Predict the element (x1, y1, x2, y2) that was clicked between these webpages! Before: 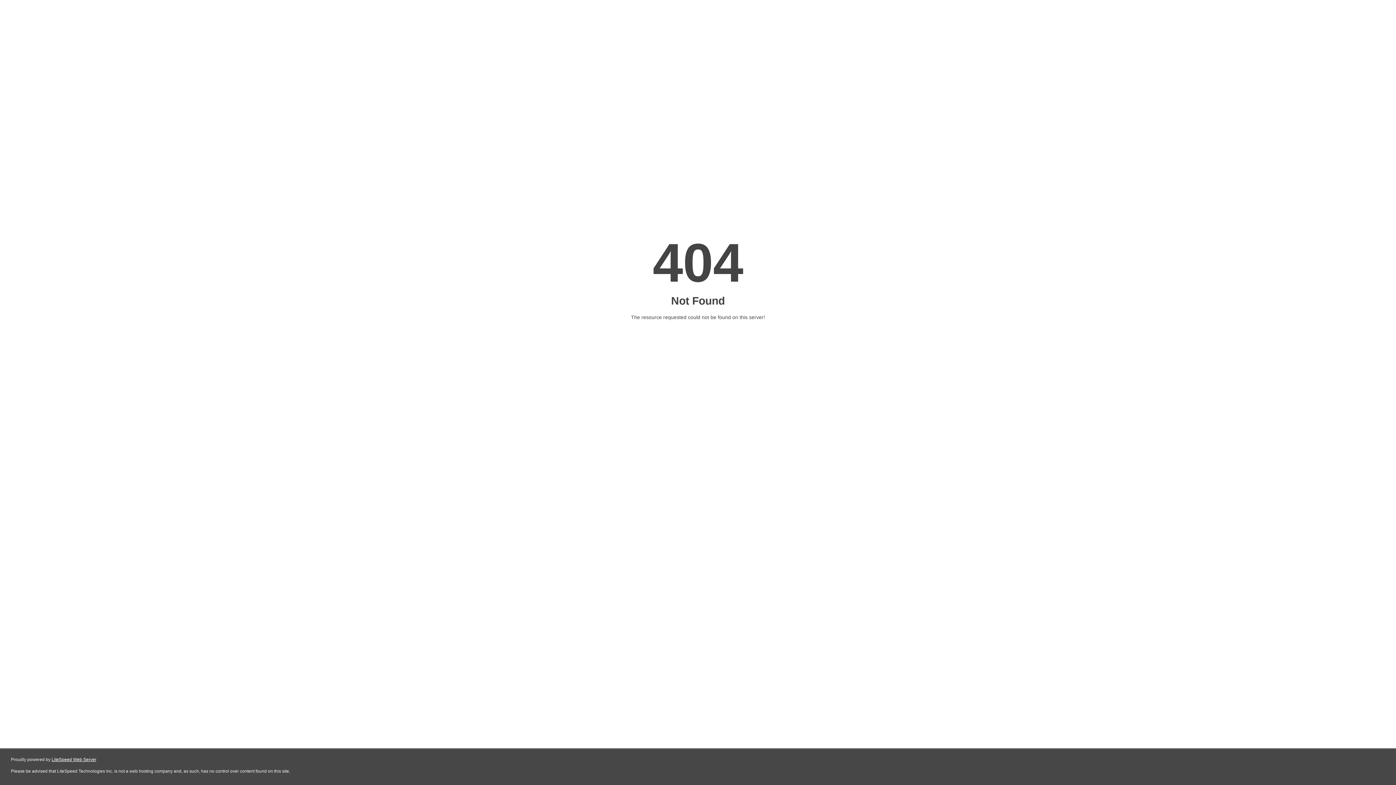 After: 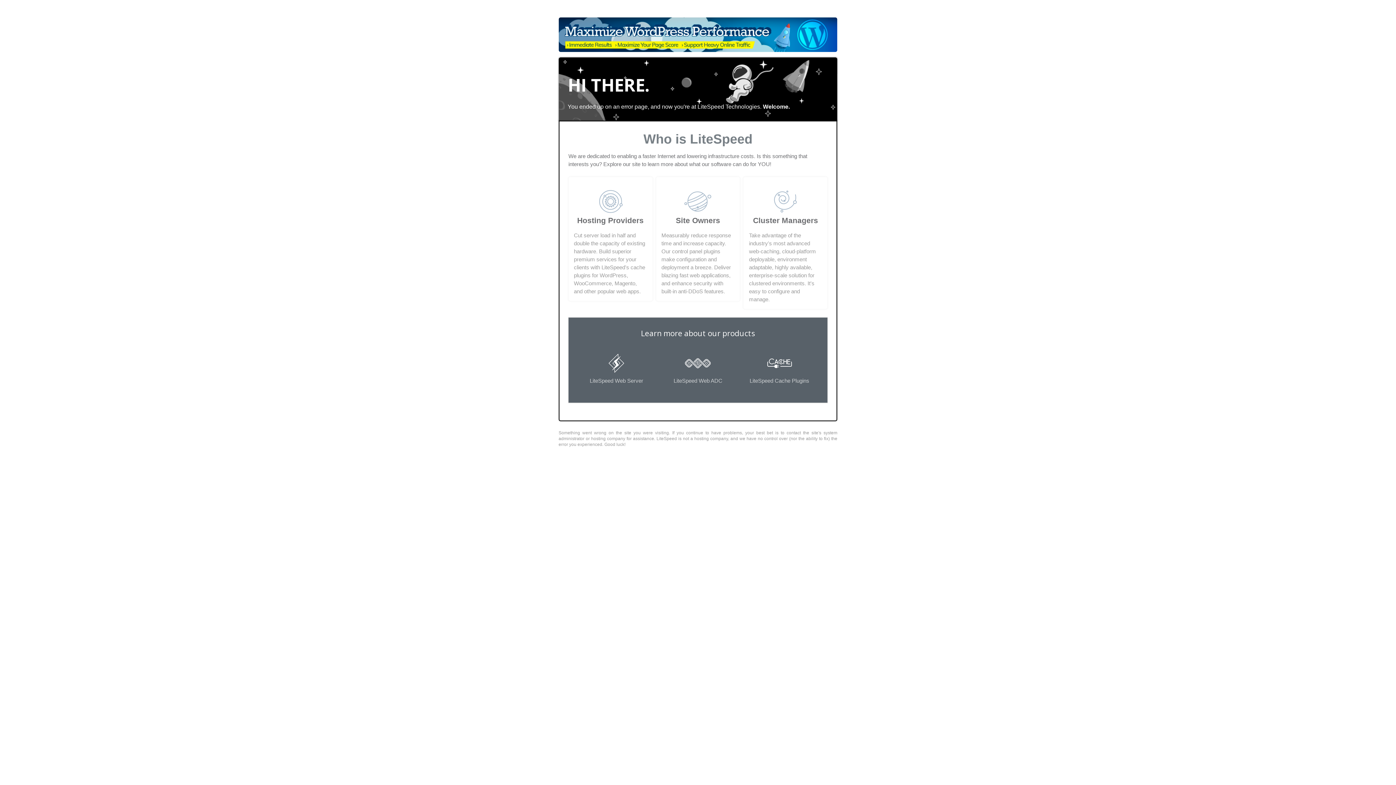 Action: bbox: (51, 757, 96, 762) label: LiteSpeed Web Server